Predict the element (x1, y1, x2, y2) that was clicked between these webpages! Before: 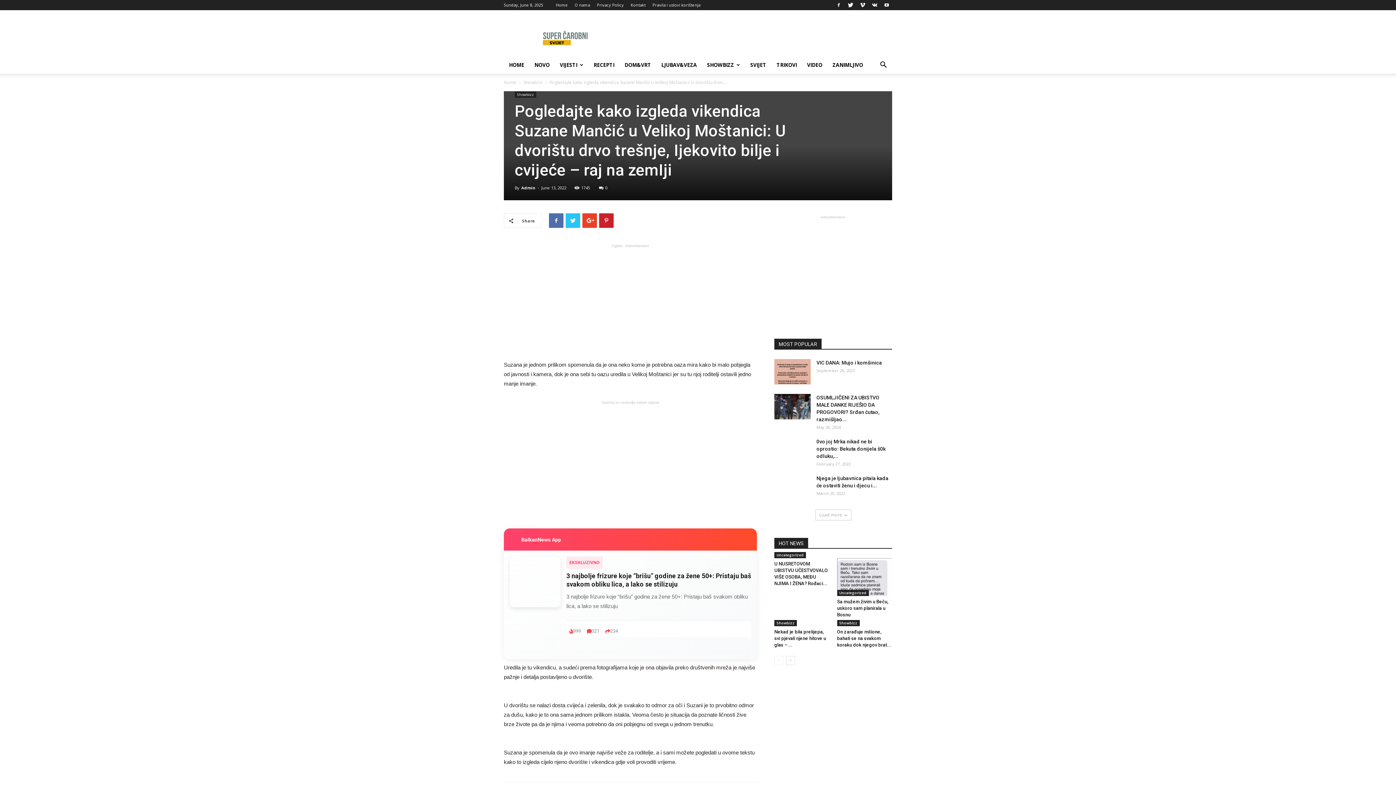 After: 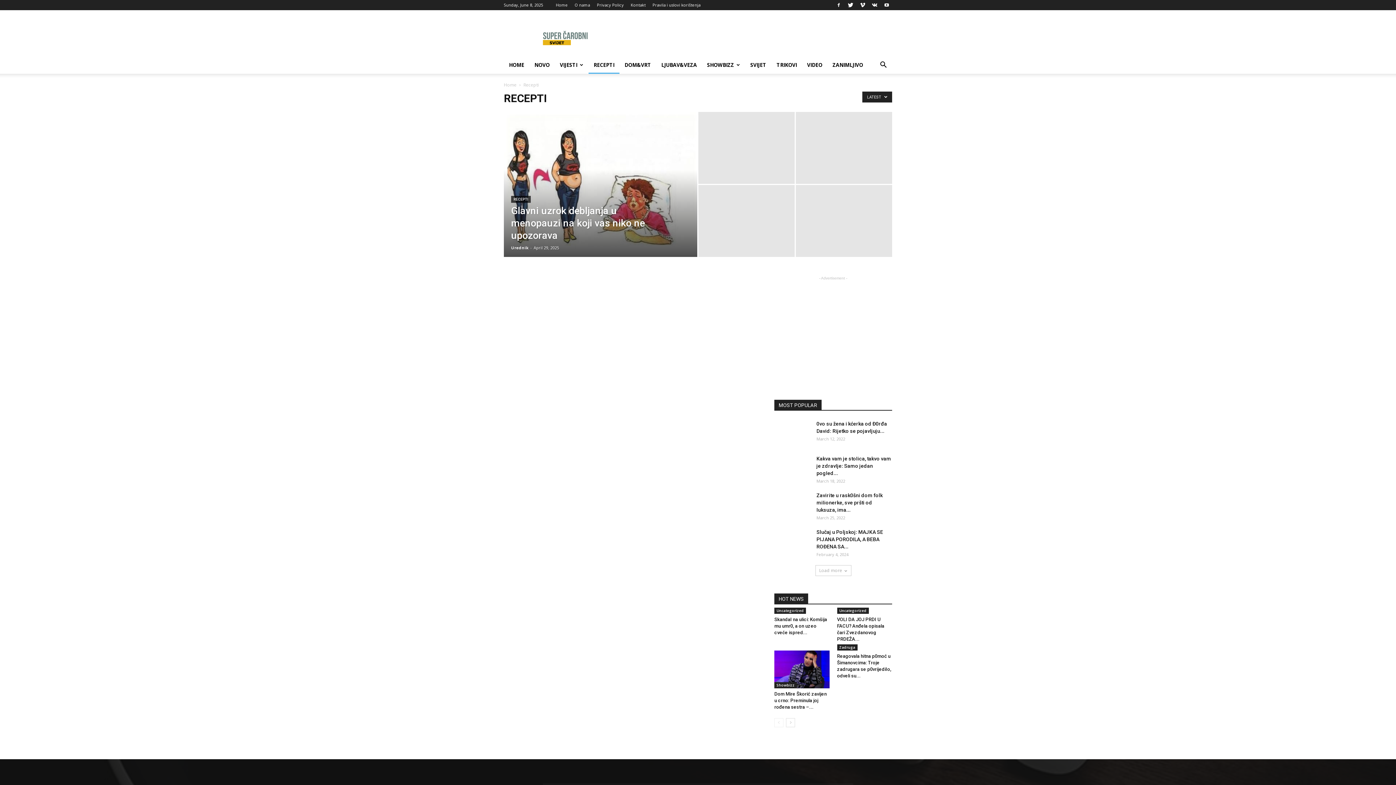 Action: label: RECEPTI bbox: (588, 56, 619, 73)